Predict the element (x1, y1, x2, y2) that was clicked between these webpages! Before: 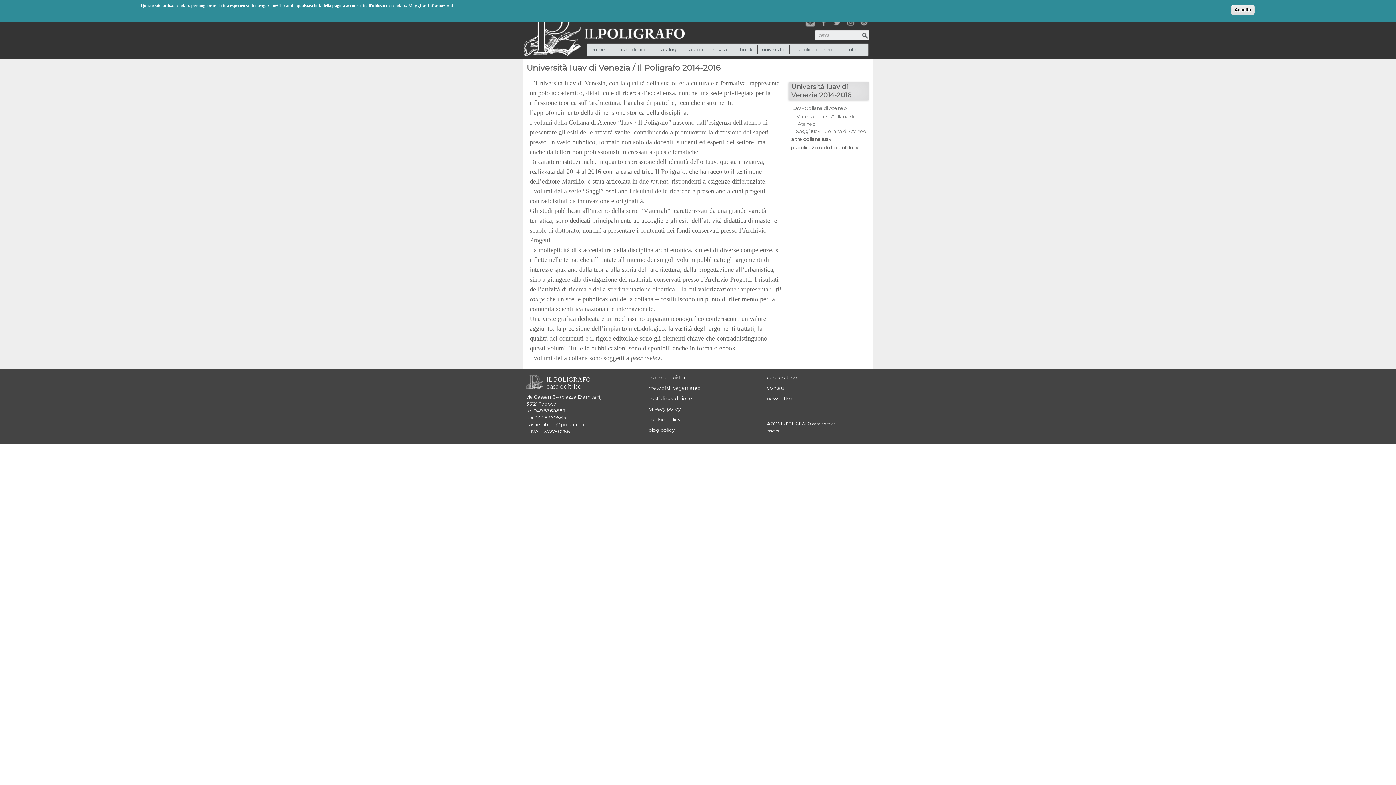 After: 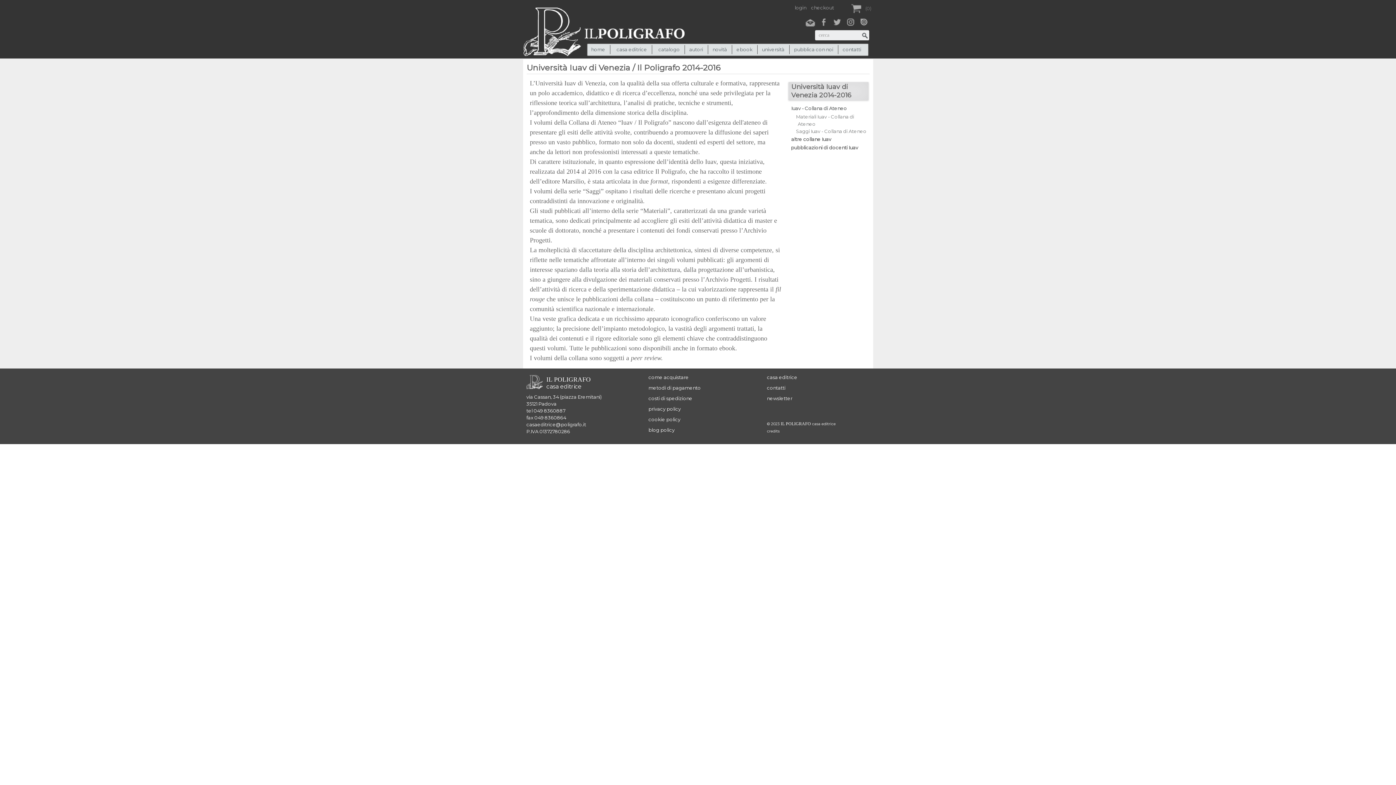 Action: label: Accetto bbox: (1231, 4, 1254, 14)